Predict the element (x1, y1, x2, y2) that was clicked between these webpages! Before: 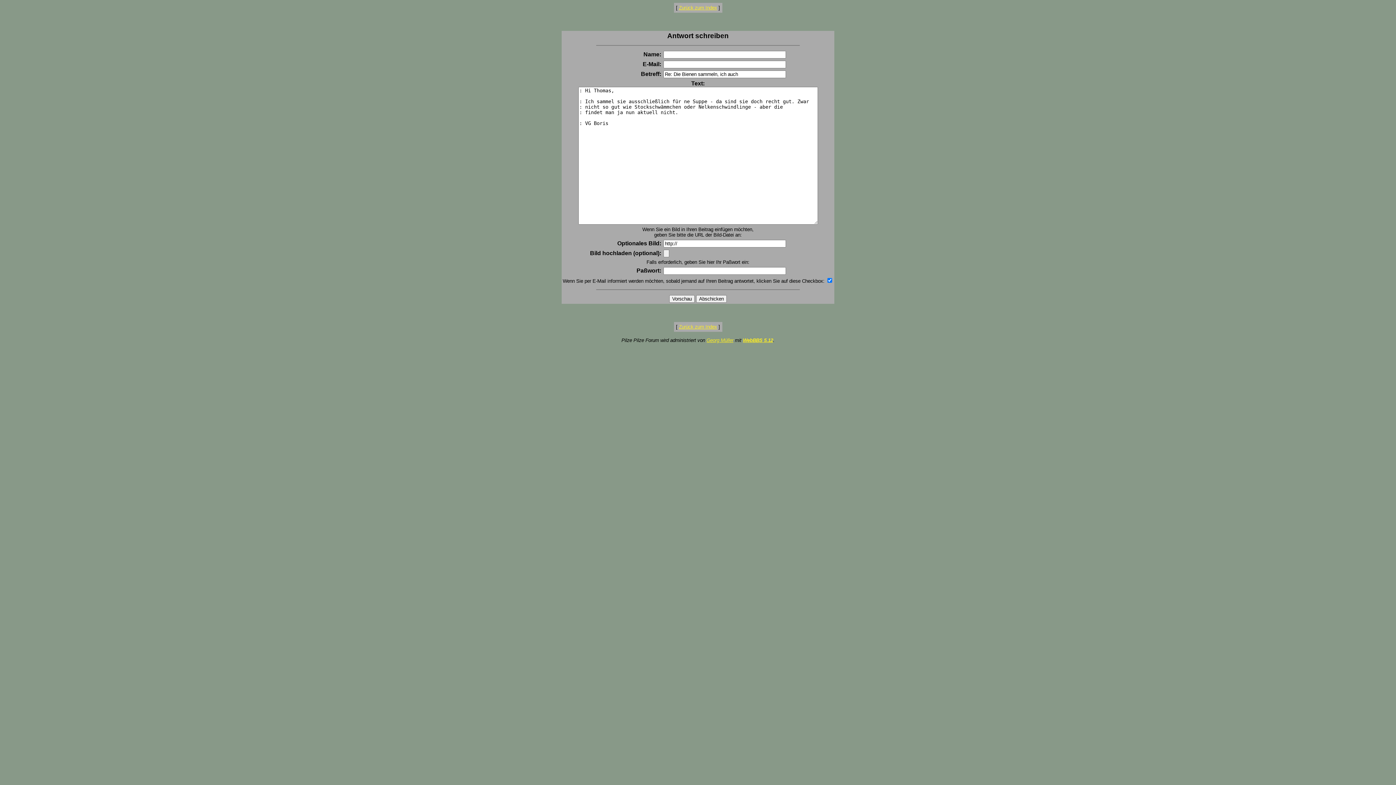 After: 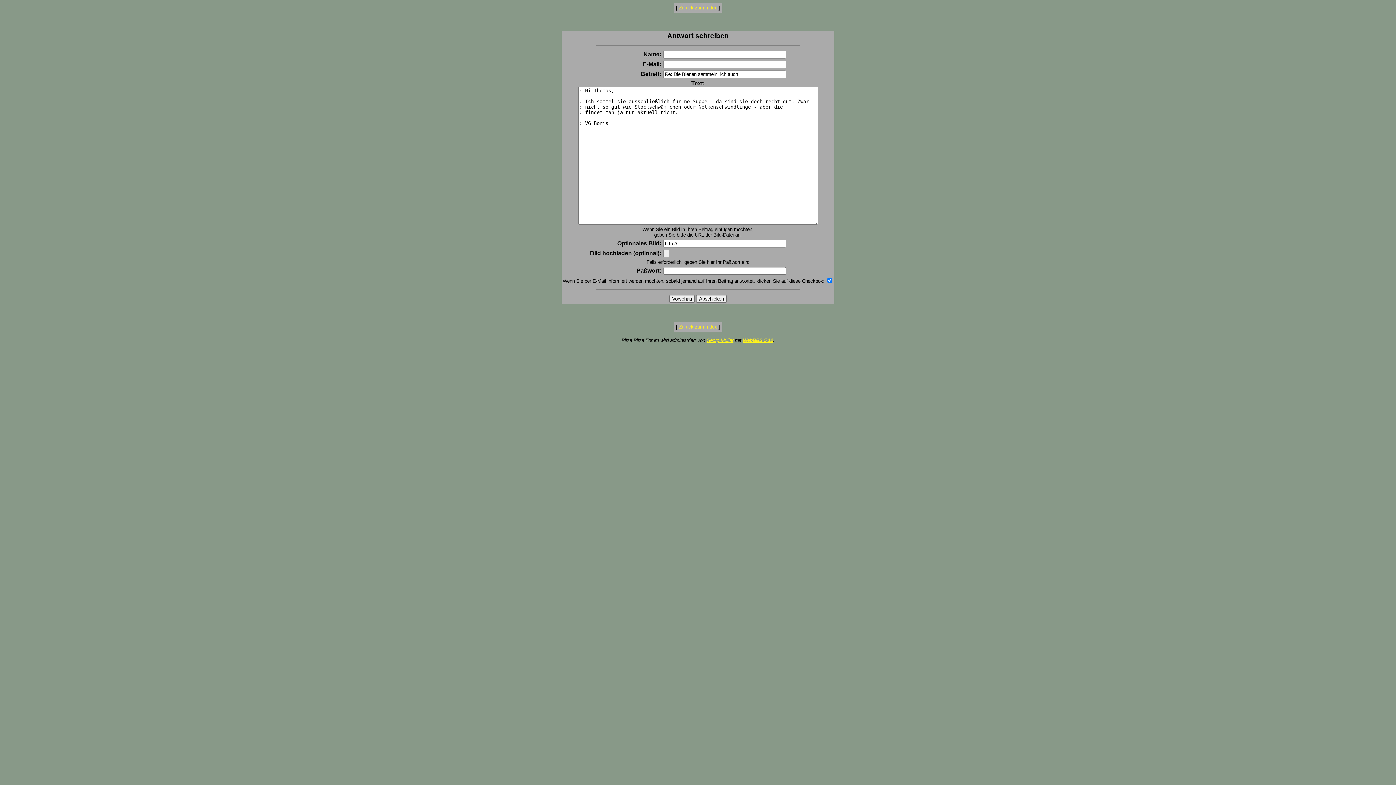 Action: label: Georg Müller bbox: (706, 337, 733, 343)